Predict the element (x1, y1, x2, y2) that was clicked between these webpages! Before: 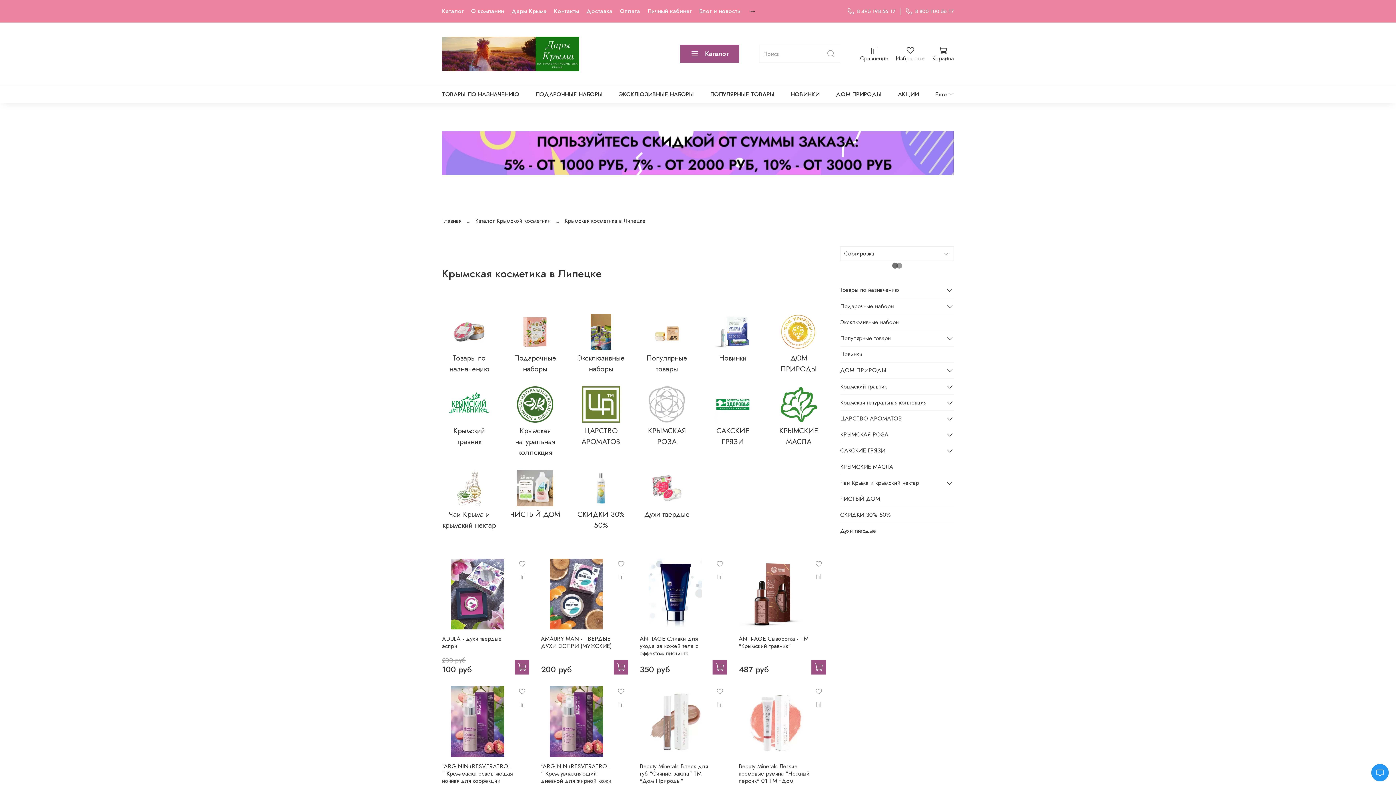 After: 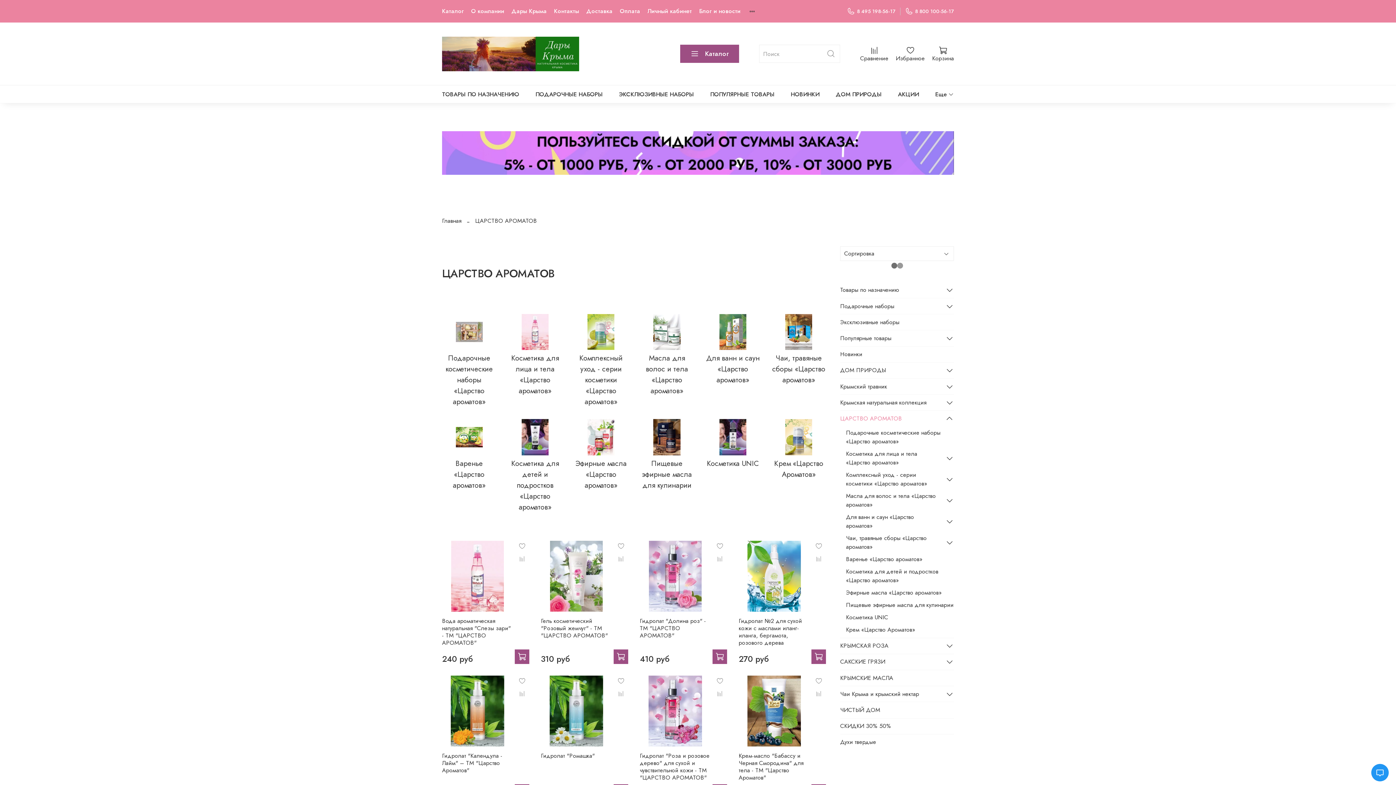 Action: bbox: (574, 386, 628, 447) label: ЦАРСТВО АРОМАТОВ